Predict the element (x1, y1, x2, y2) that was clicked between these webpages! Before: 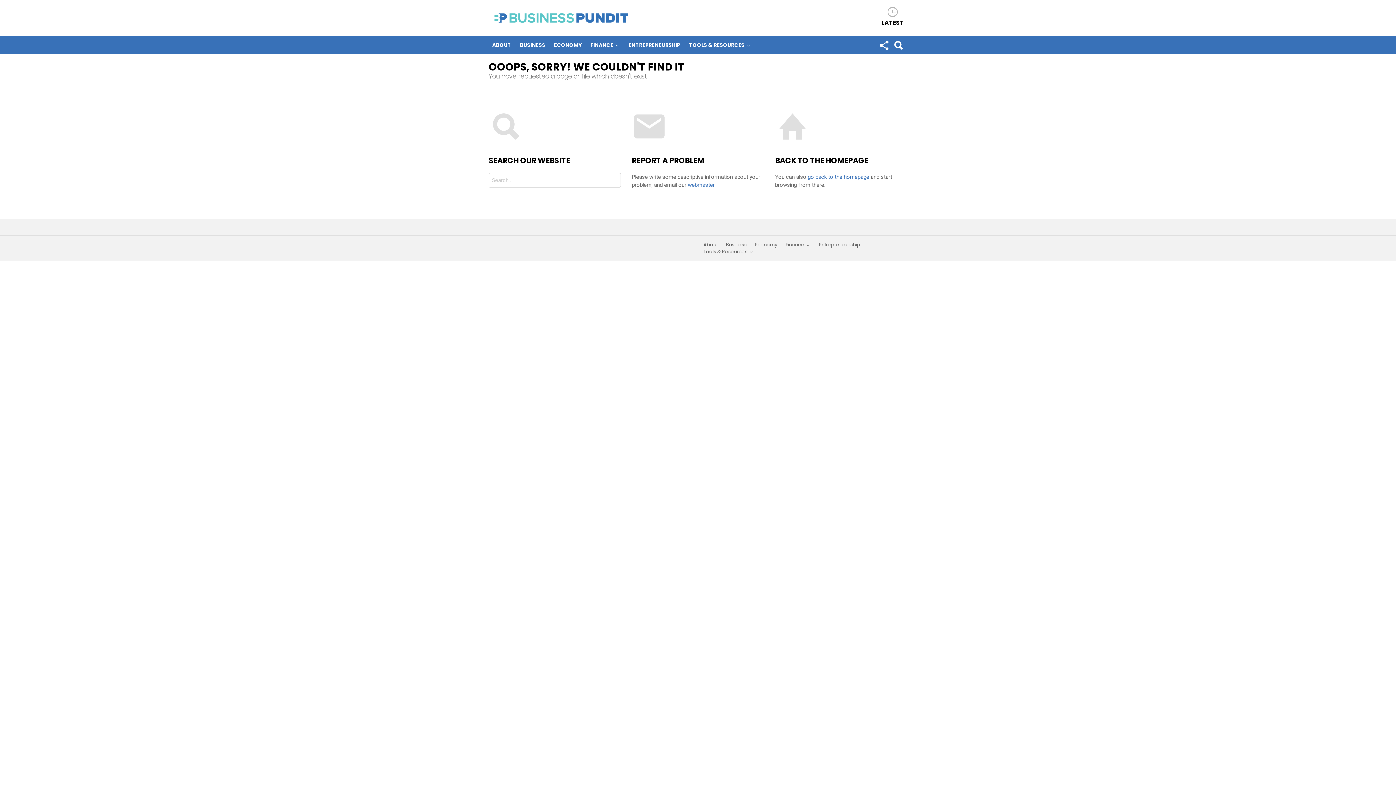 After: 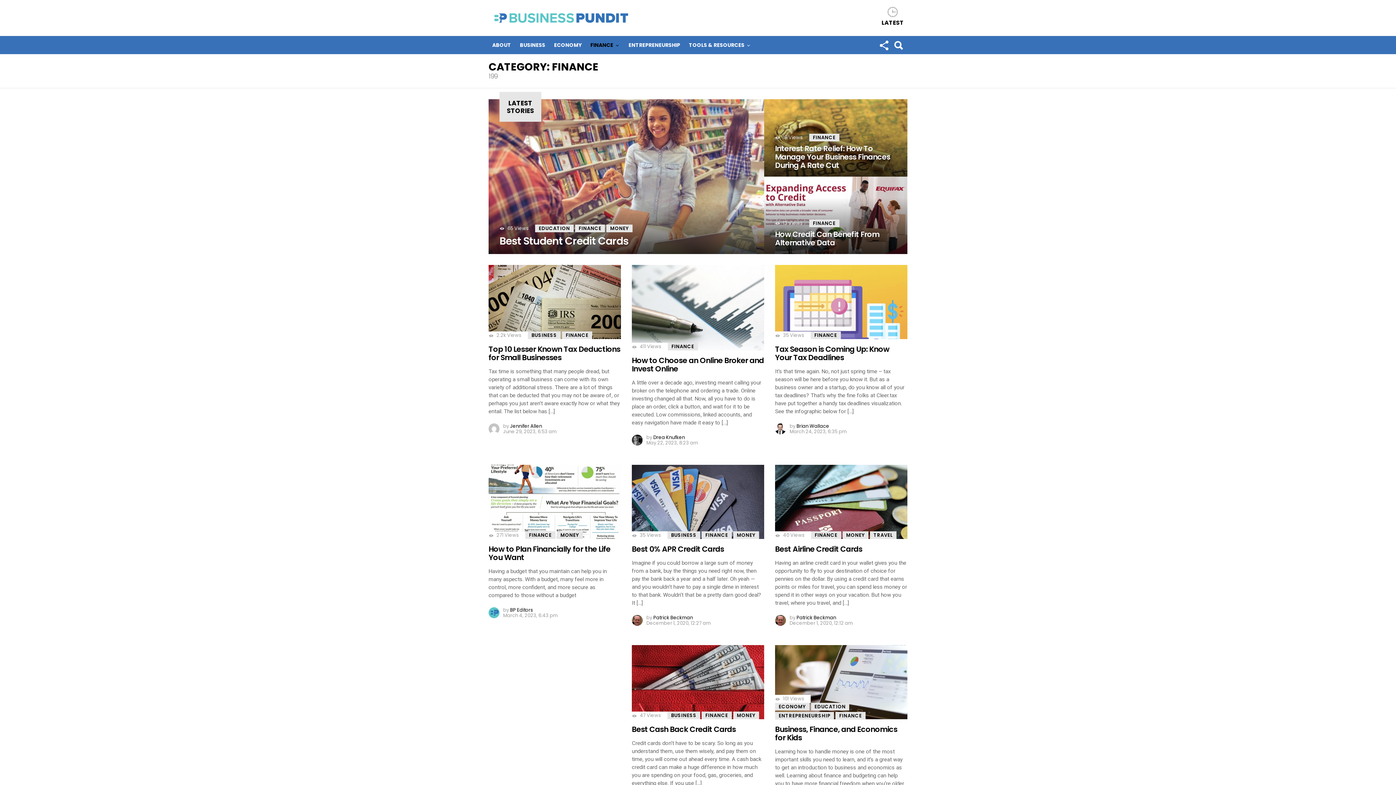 Action: bbox: (782, 242, 814, 248) label: Finance